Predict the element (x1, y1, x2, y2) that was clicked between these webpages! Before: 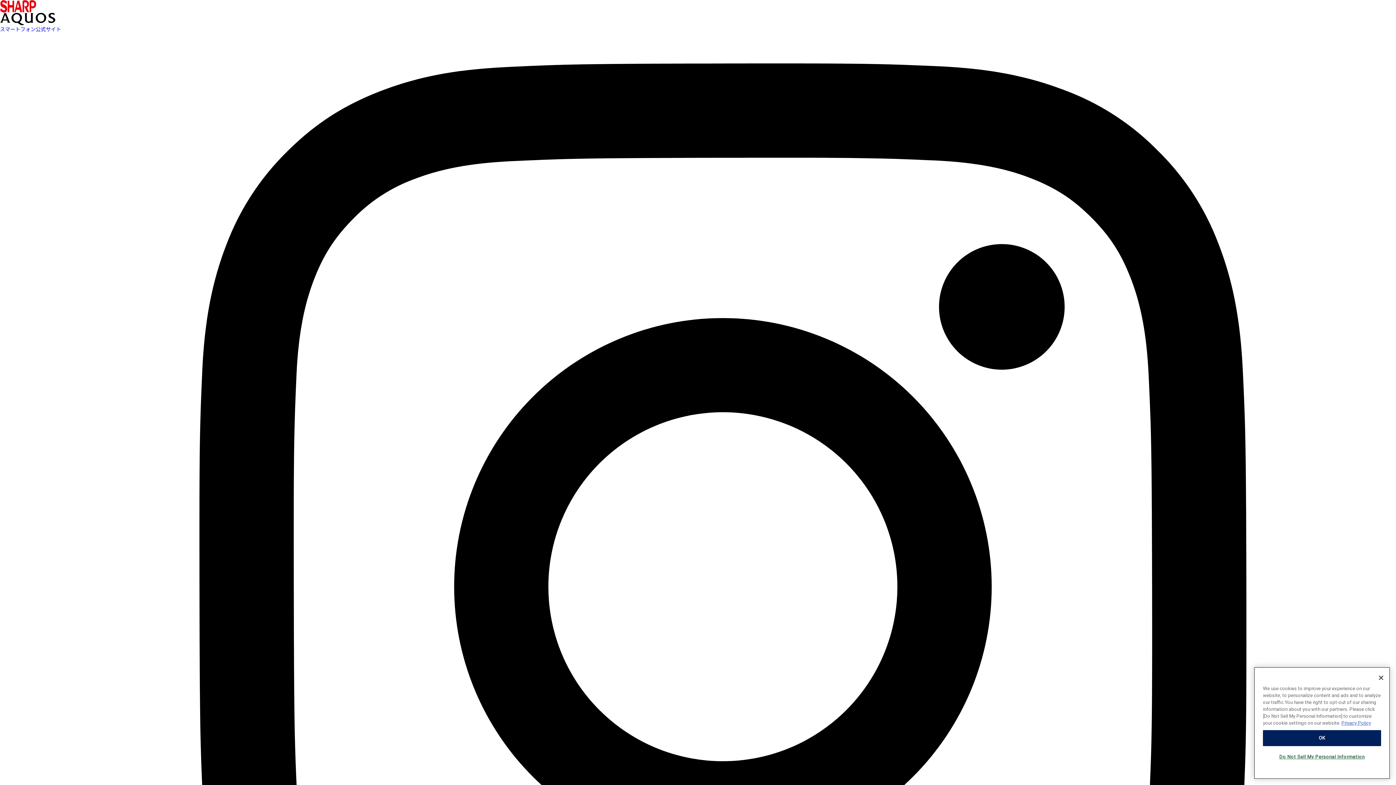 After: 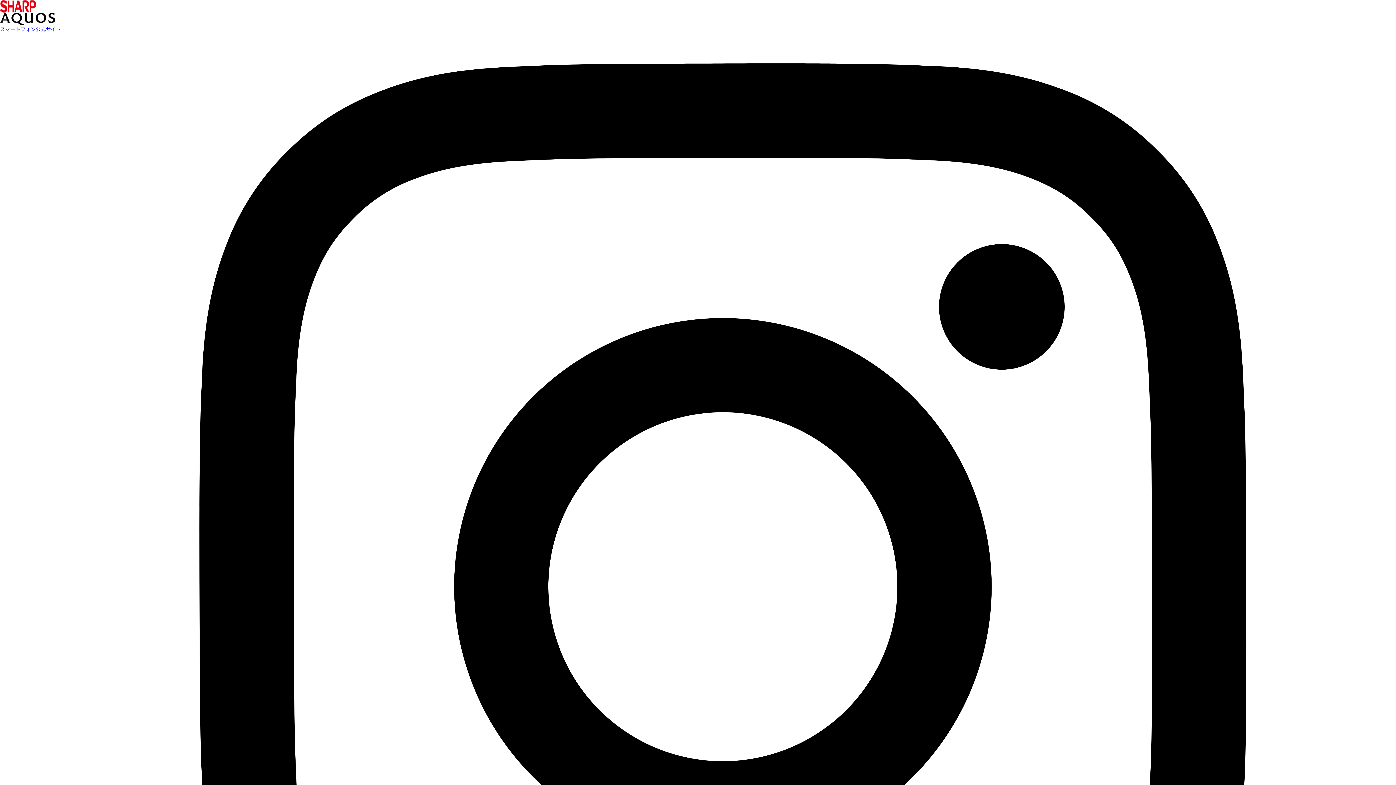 Action: label: Close bbox: (1373, 686, 1389, 702)